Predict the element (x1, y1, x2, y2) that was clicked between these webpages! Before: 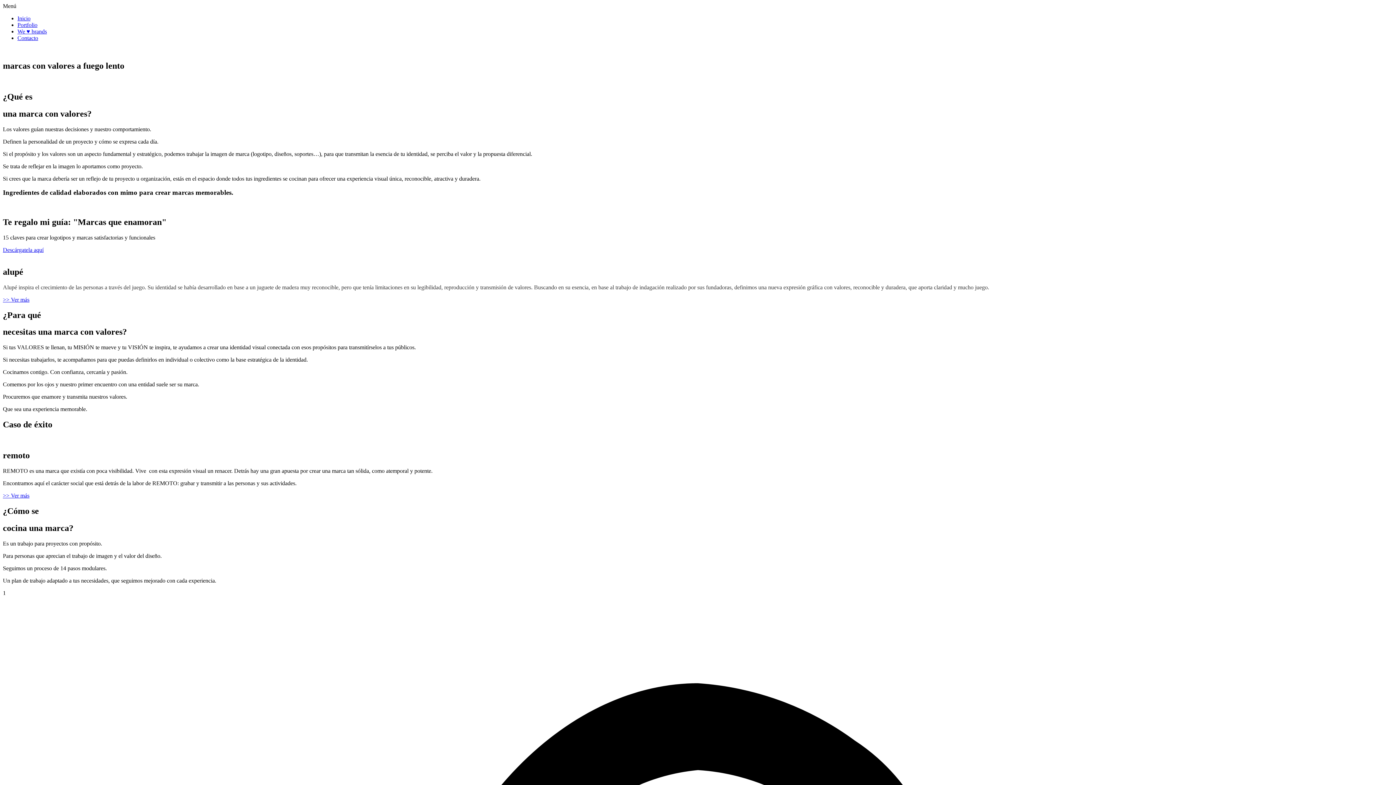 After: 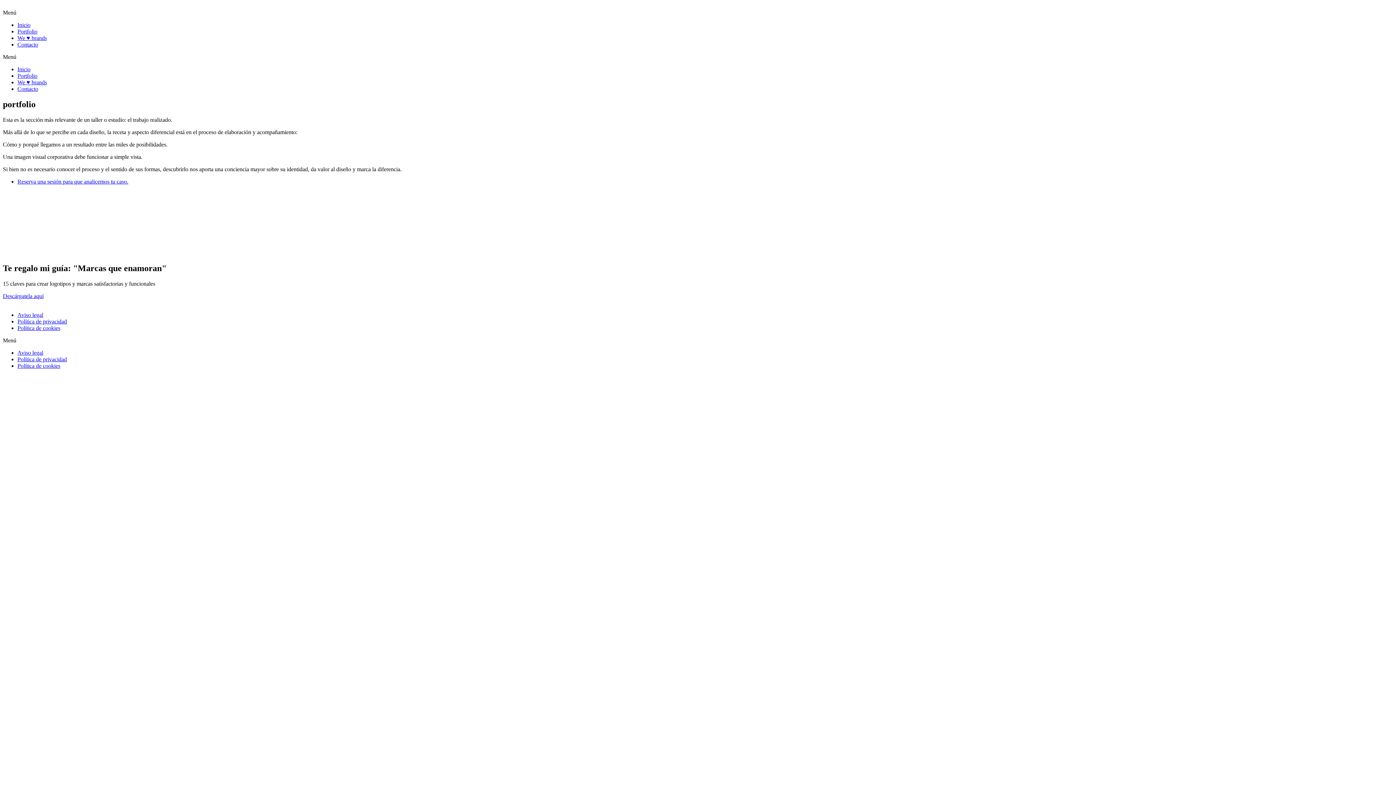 Action: bbox: (17, 21, 37, 28) label: Portfolio